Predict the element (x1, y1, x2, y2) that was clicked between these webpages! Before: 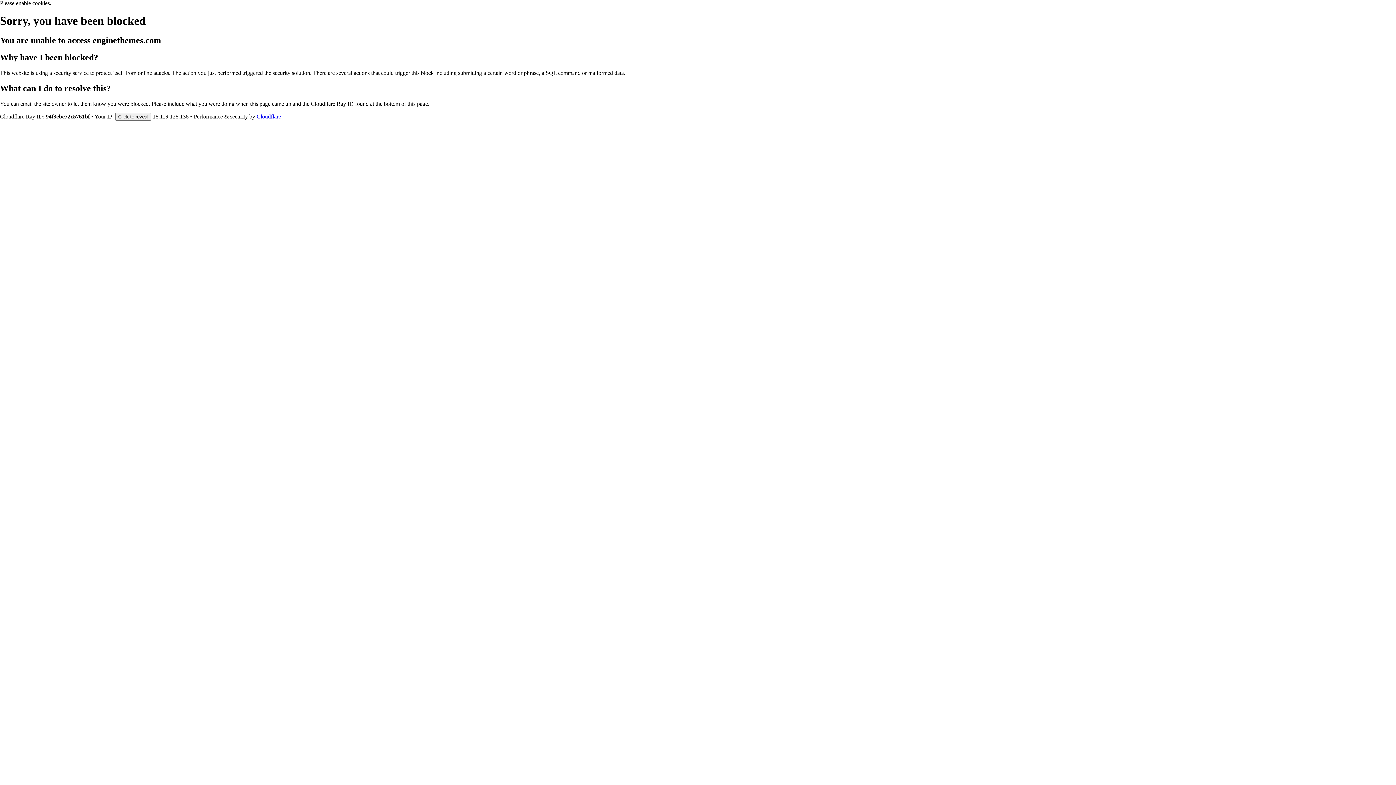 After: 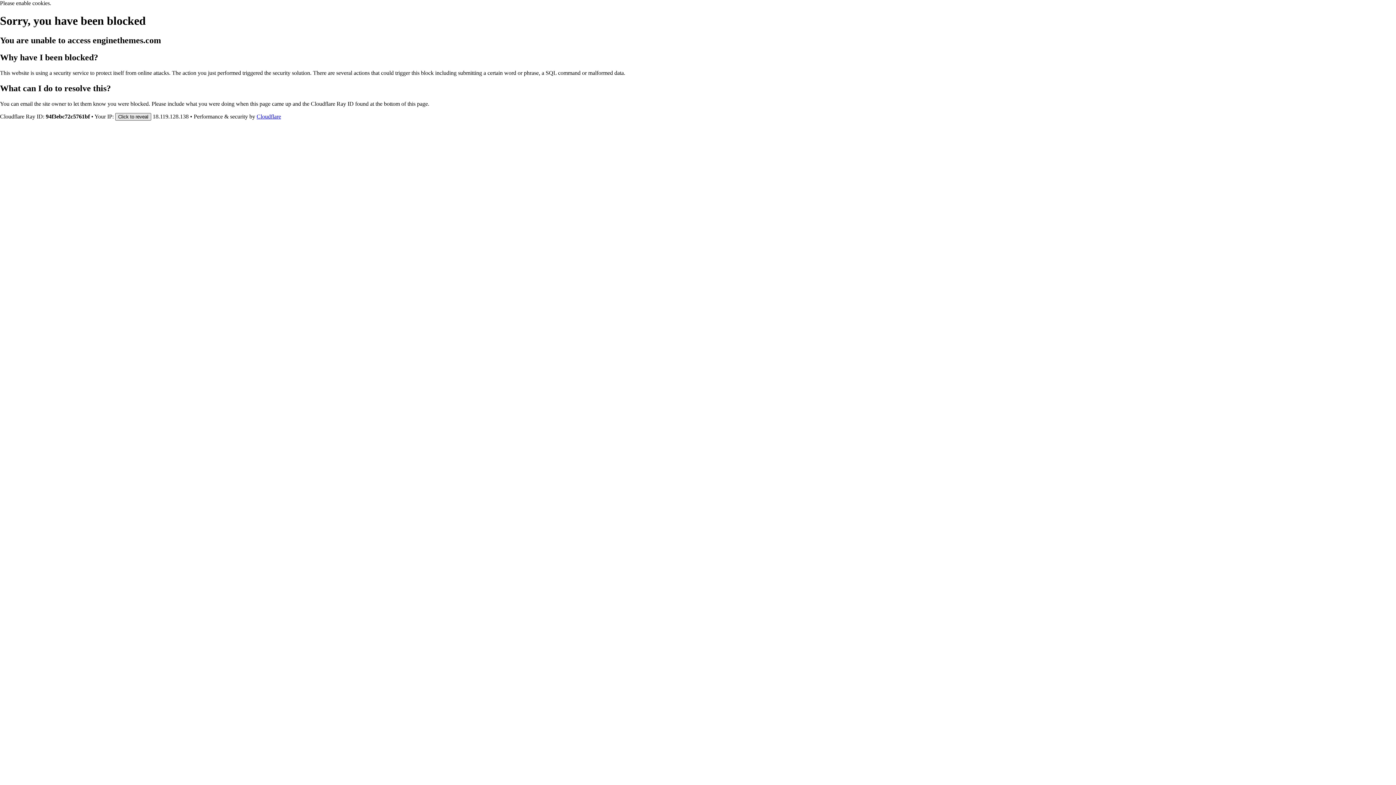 Action: label: Click to reveal bbox: (115, 112, 151, 120)